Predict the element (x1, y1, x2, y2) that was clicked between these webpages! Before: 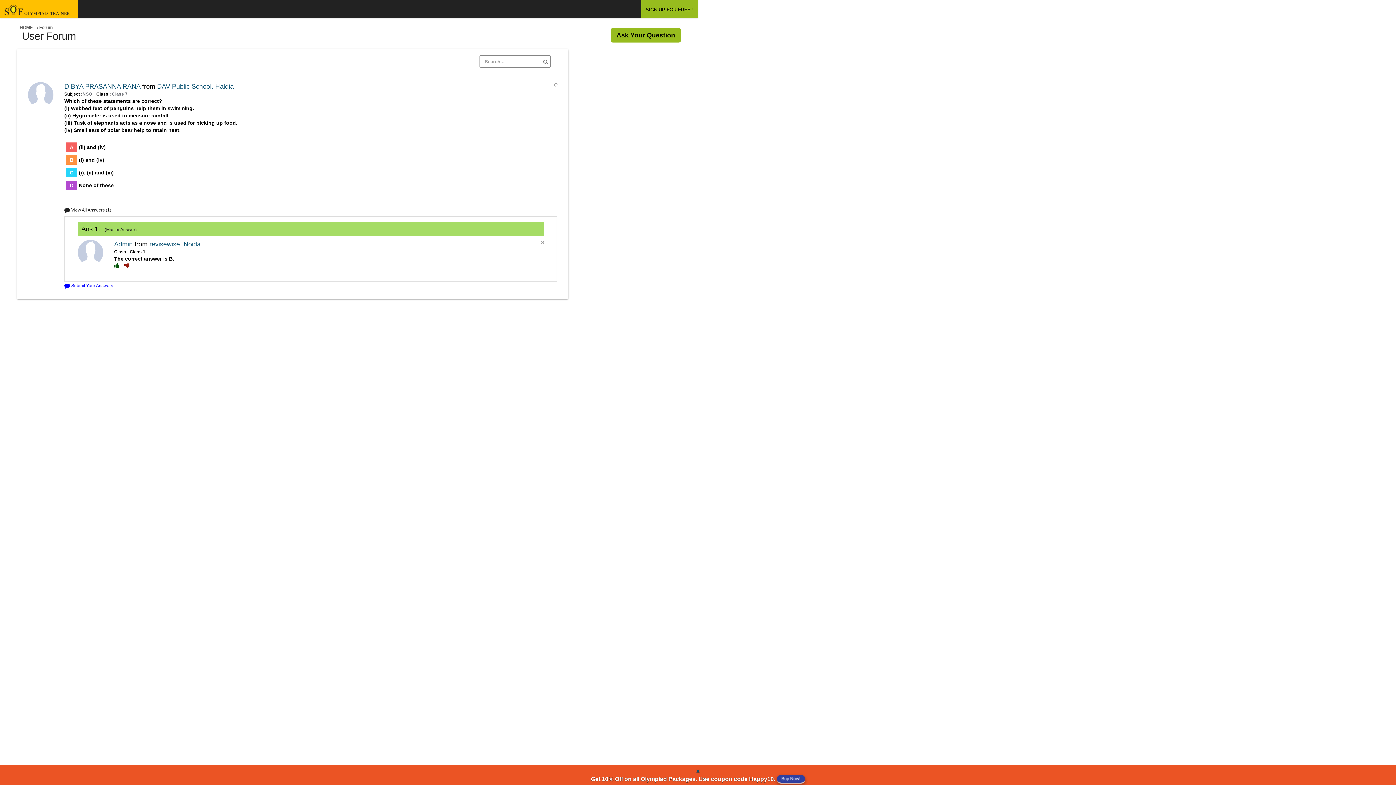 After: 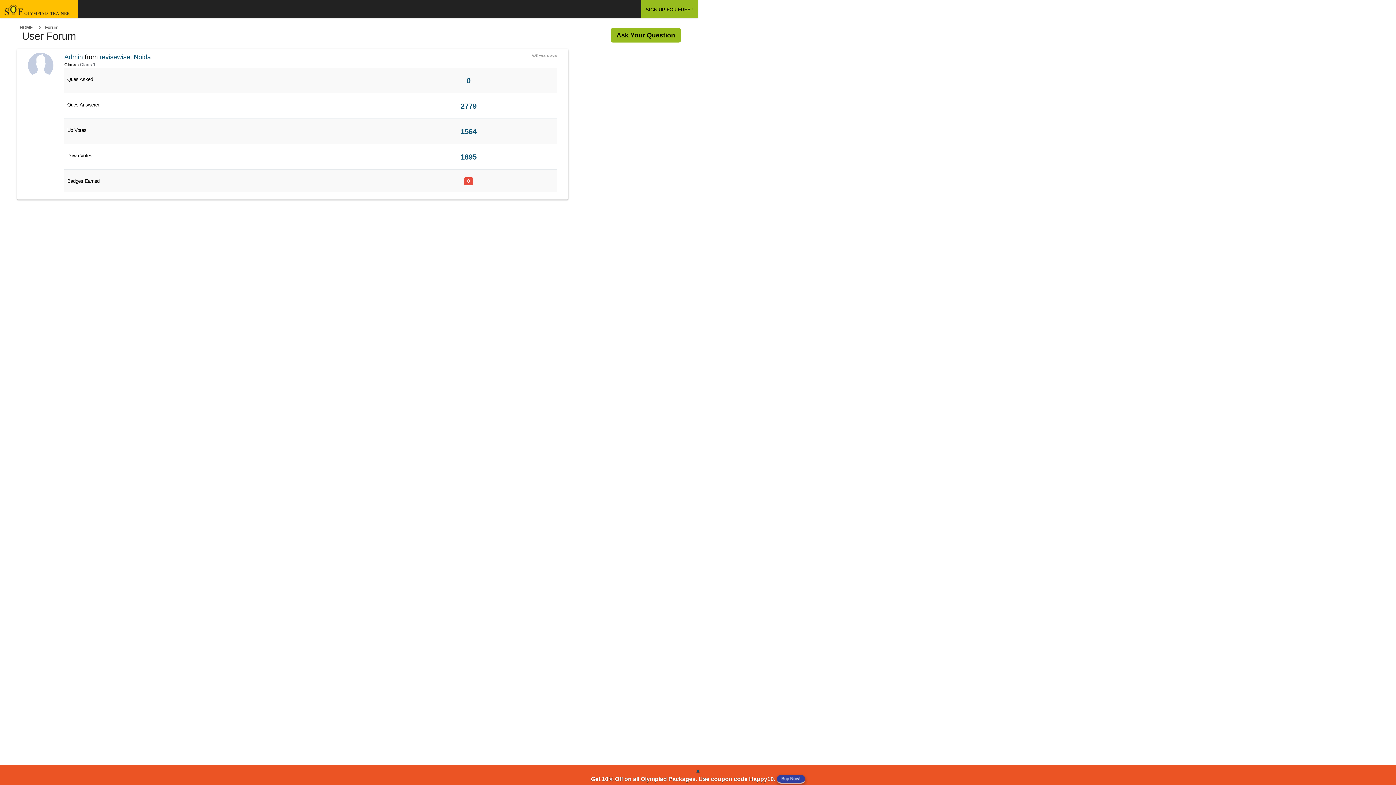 Action: bbox: (114, 240, 134, 248) label: Admin 